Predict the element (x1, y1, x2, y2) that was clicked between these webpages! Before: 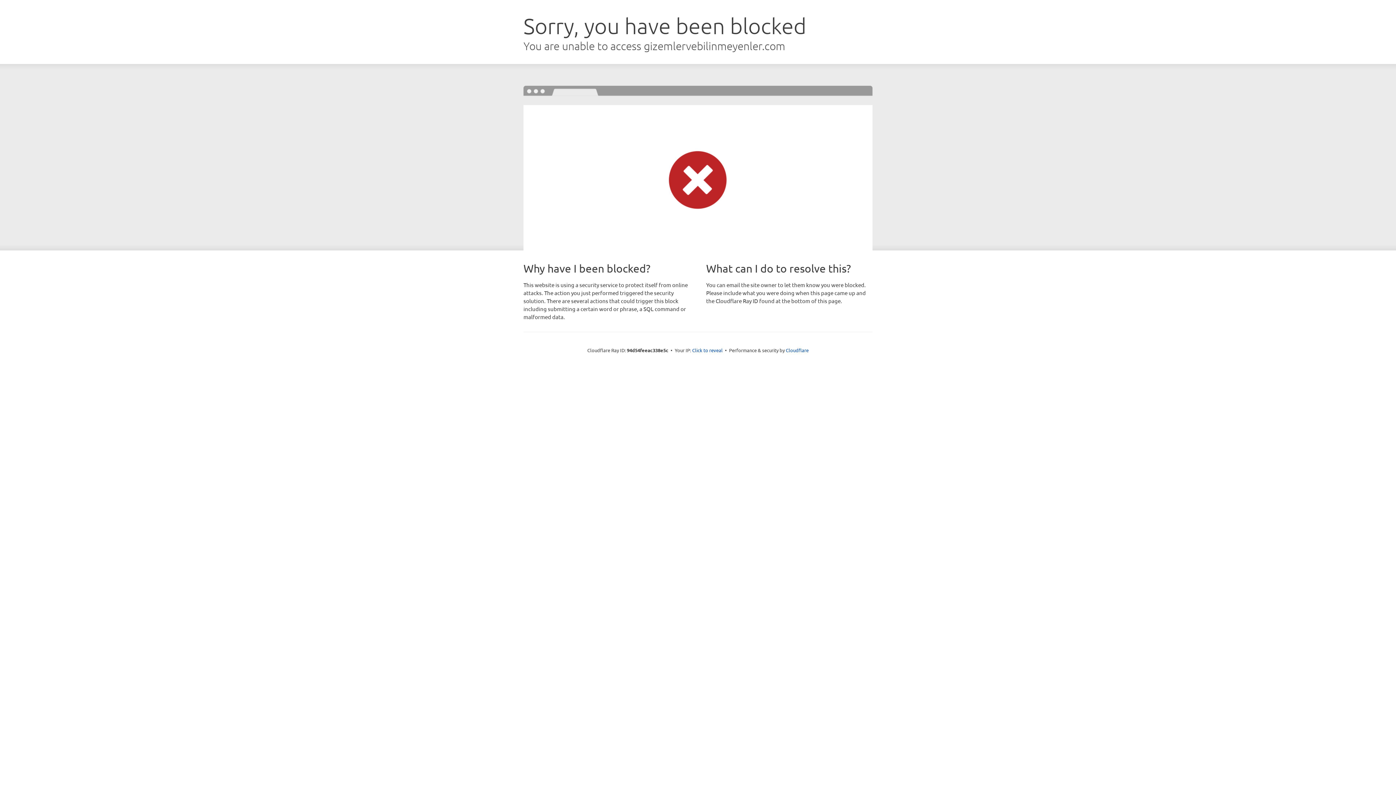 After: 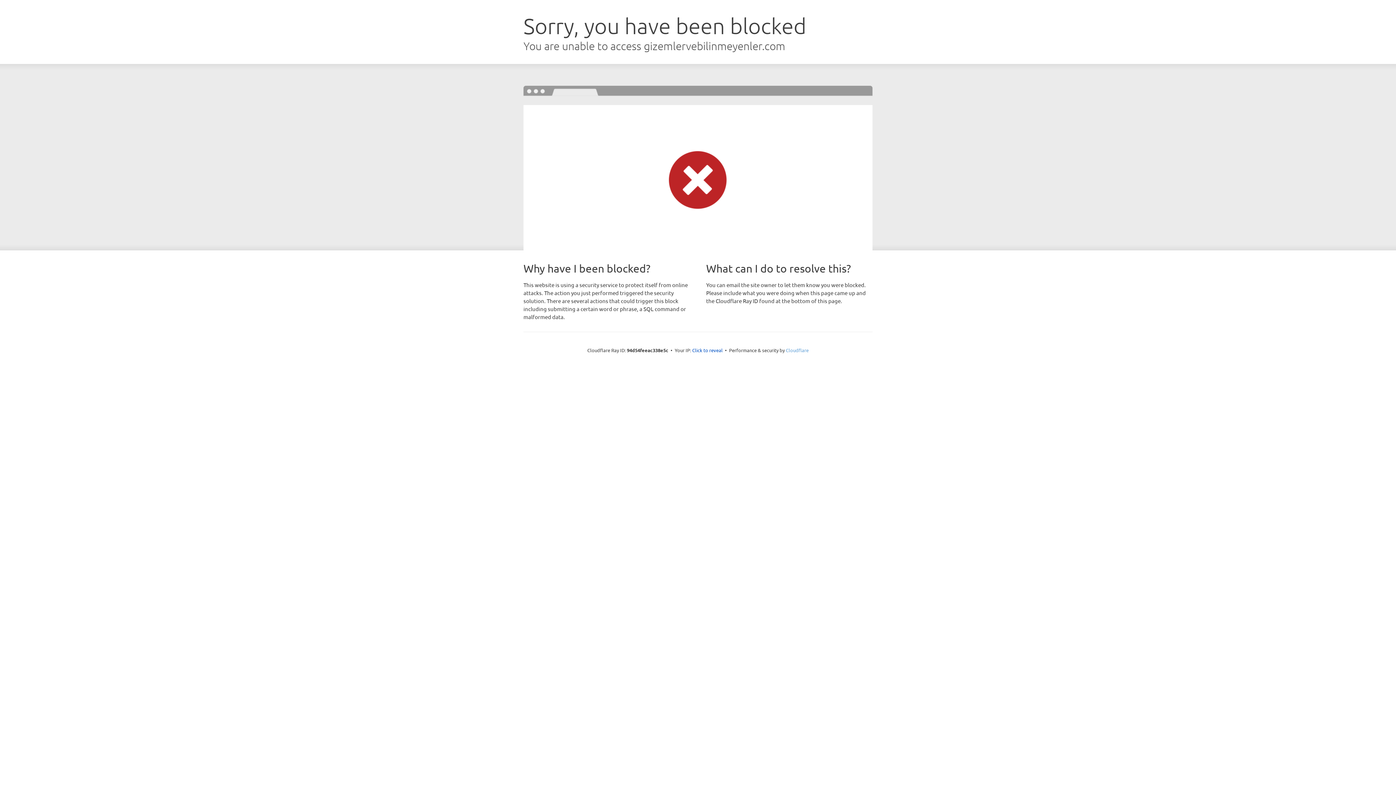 Action: label: Cloudflare bbox: (786, 347, 808, 353)